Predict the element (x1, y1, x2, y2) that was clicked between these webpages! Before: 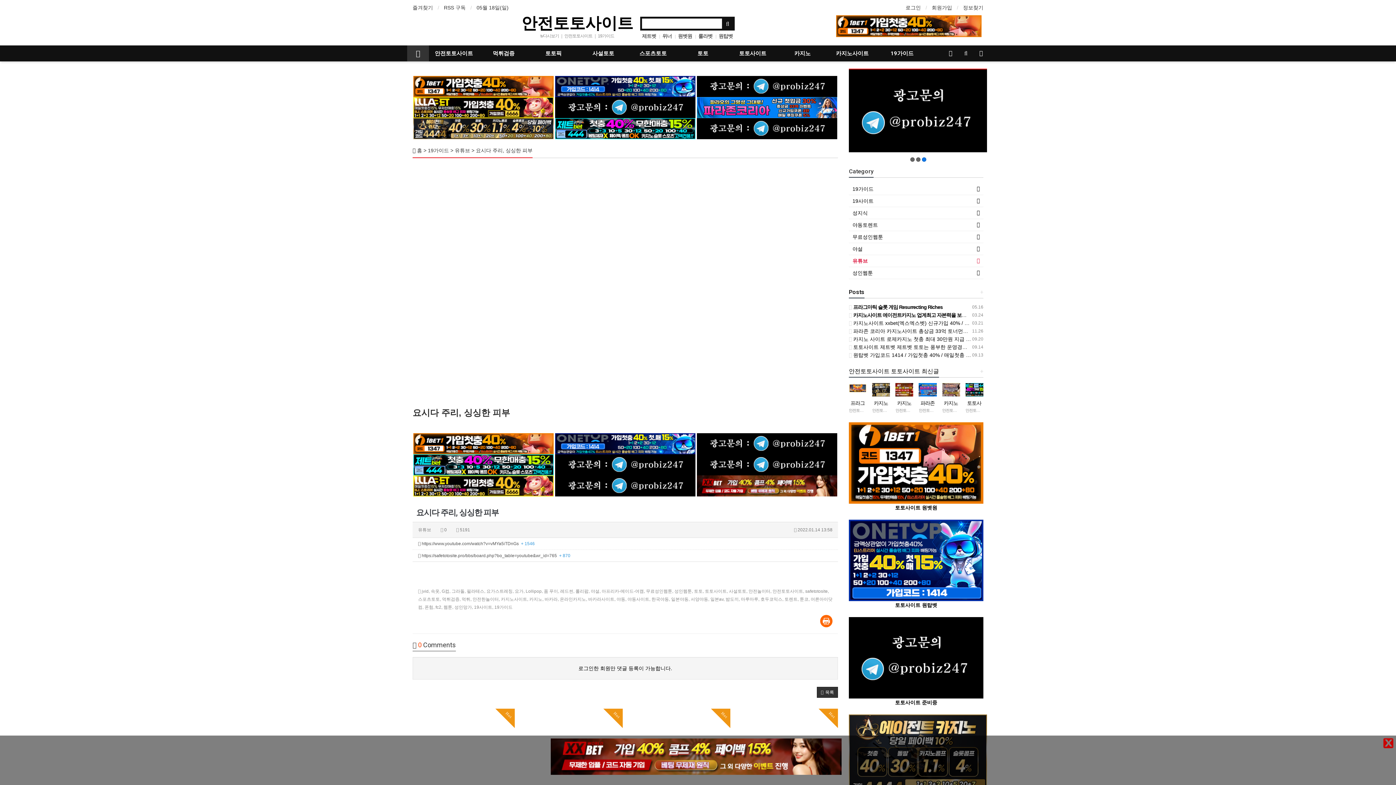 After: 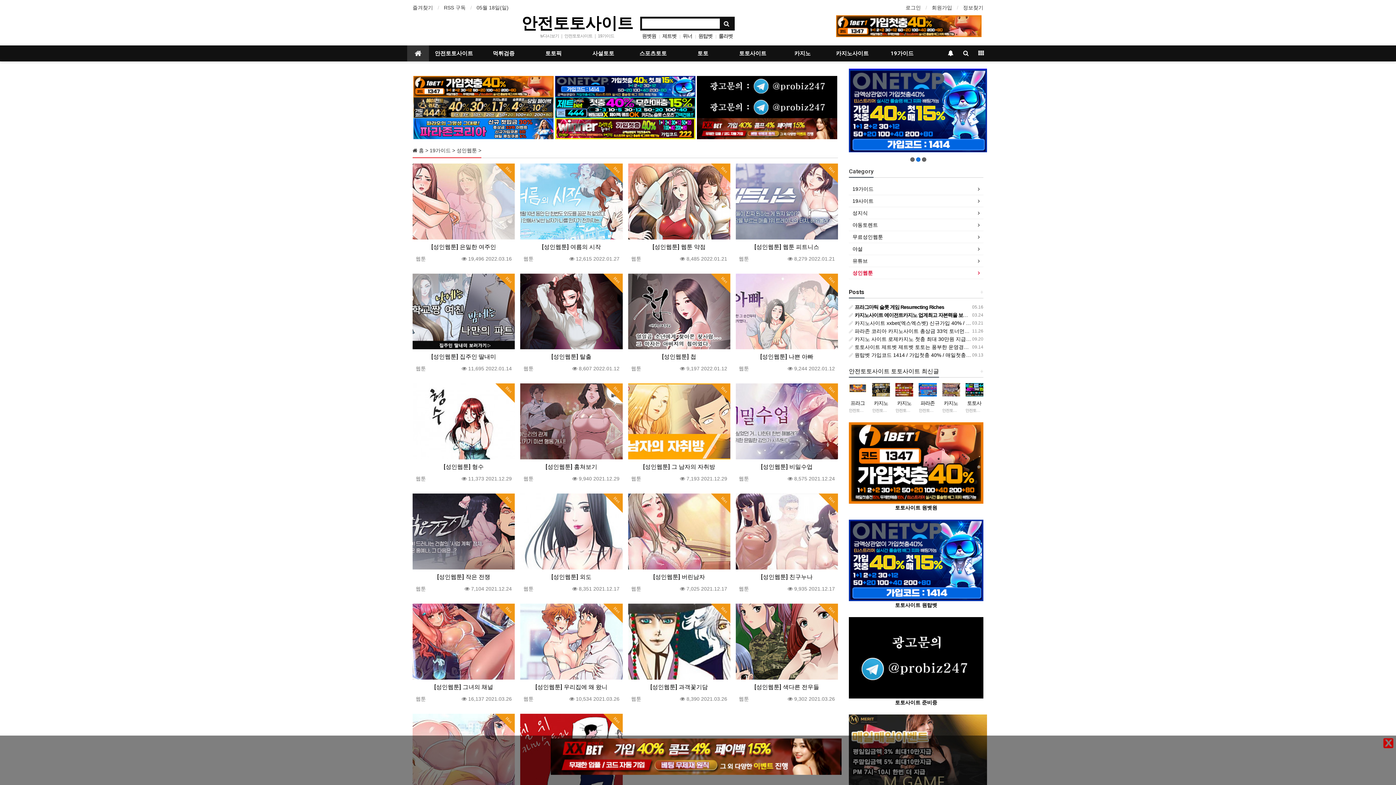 Action: bbox: (852, 269, 980, 277) label: 성인웹툰